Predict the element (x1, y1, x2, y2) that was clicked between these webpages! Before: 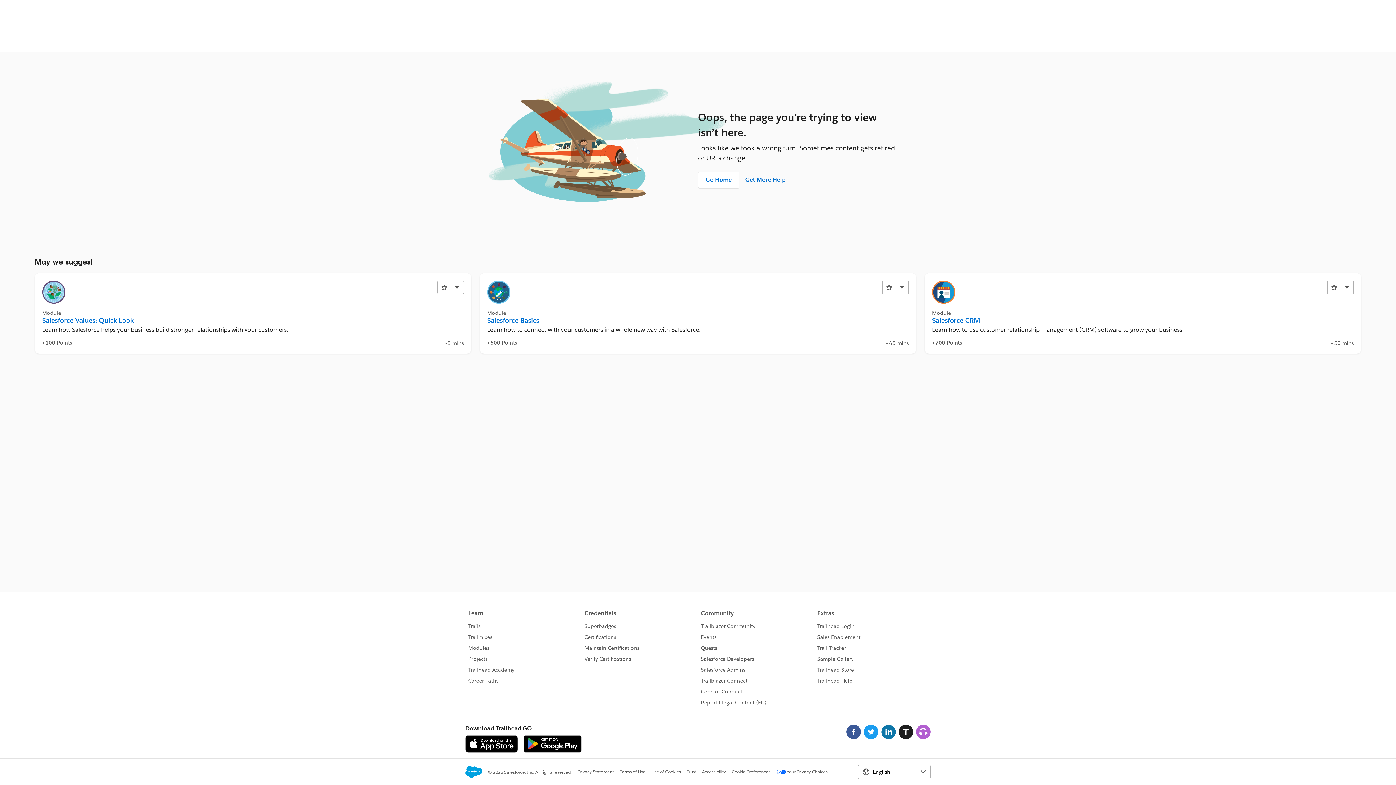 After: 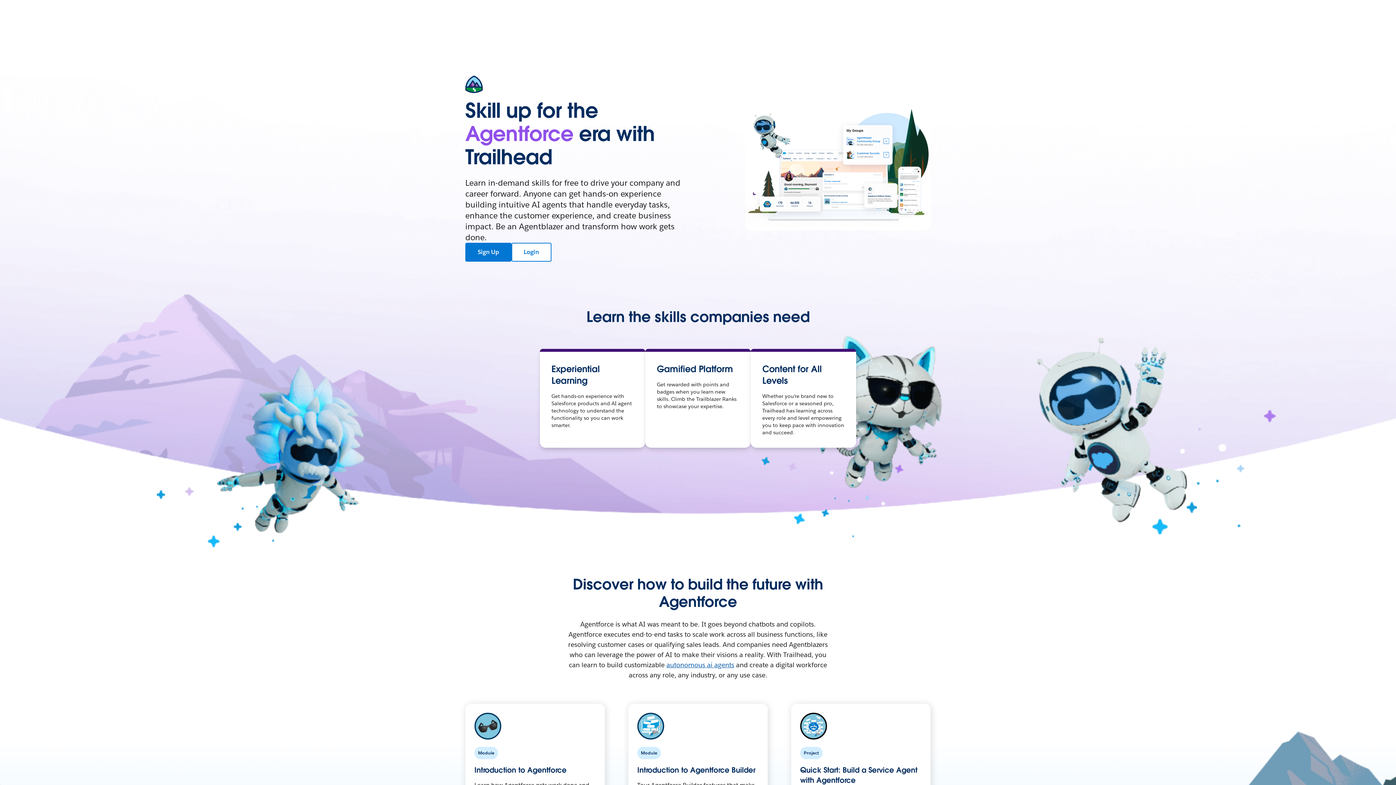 Action: bbox: (698, 171, 739, 188) label: Go Home